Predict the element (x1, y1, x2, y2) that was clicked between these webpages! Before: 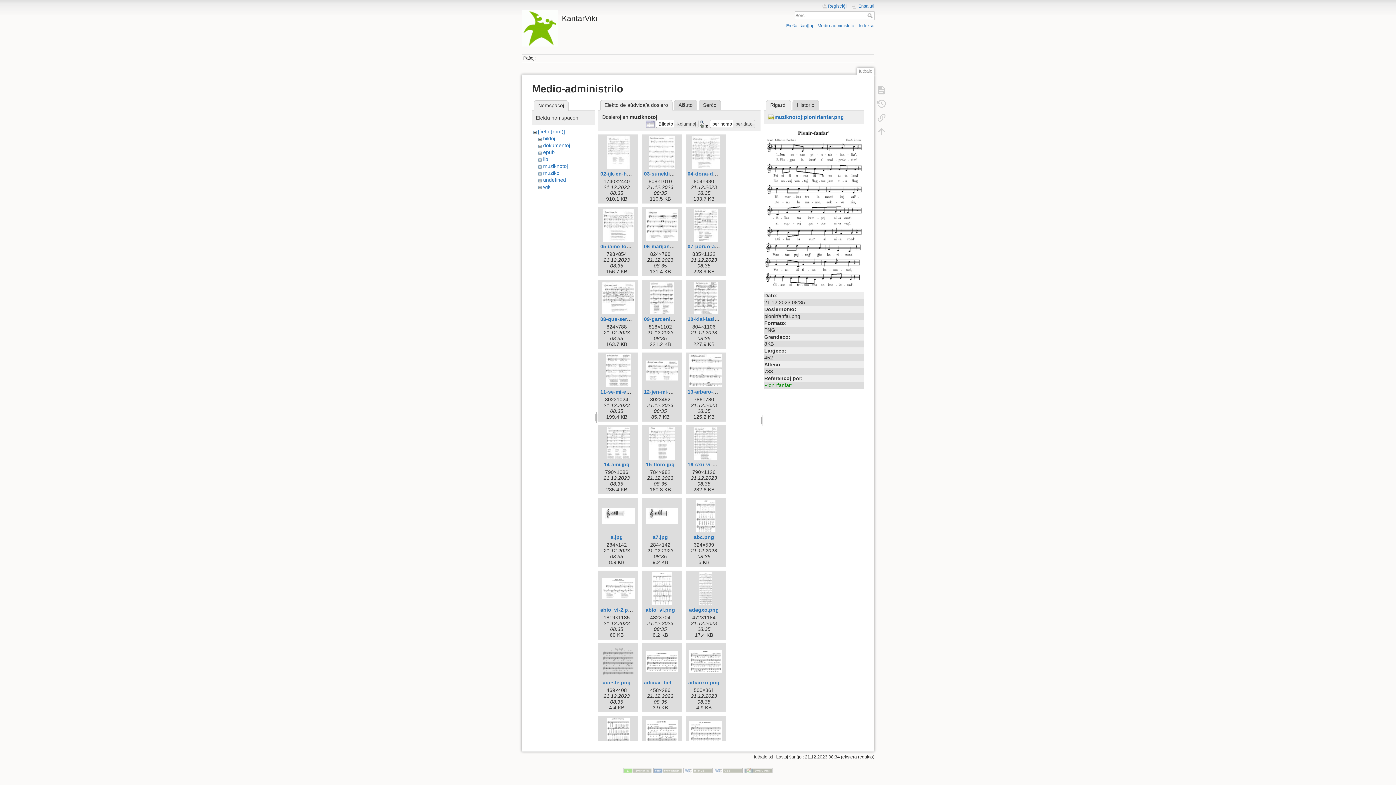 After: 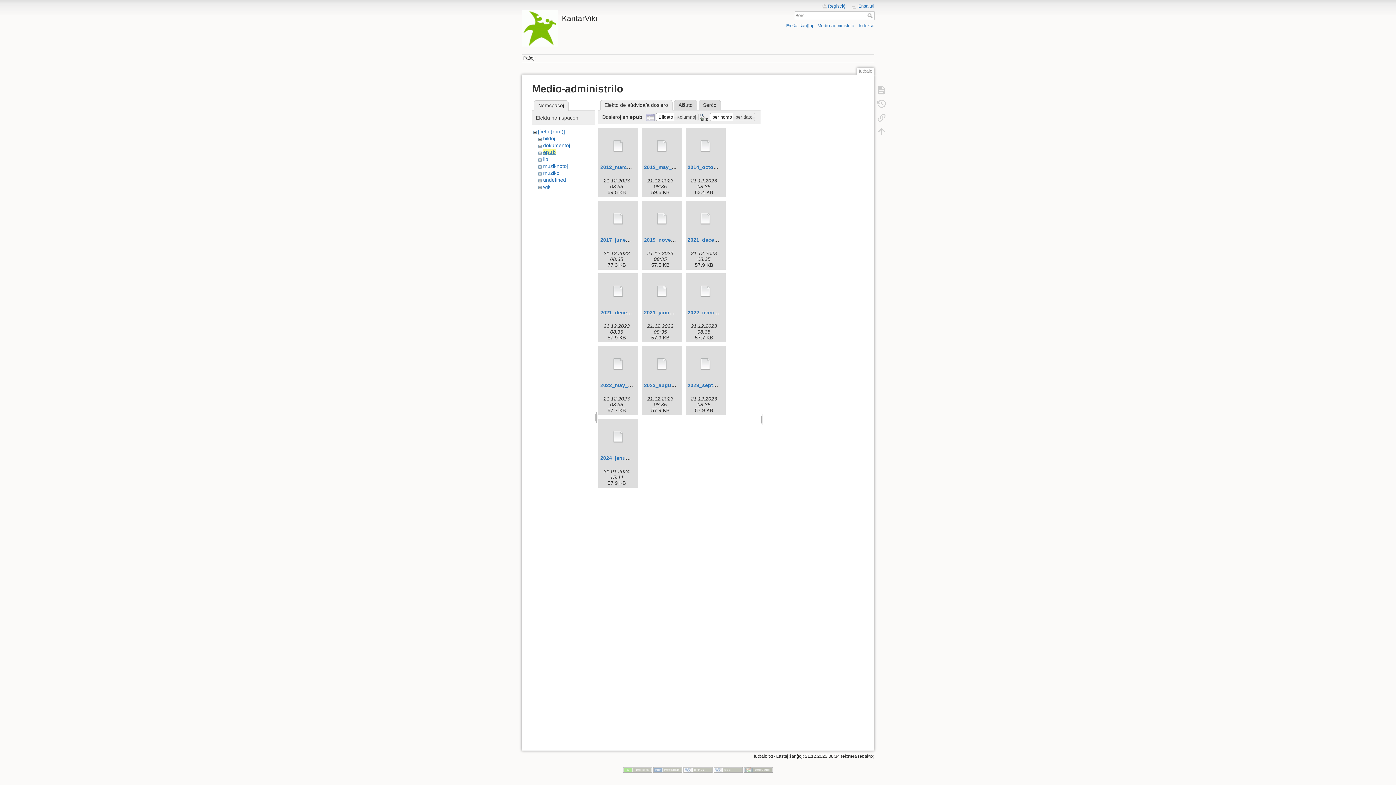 Action: bbox: (543, 149, 554, 155) label: epub